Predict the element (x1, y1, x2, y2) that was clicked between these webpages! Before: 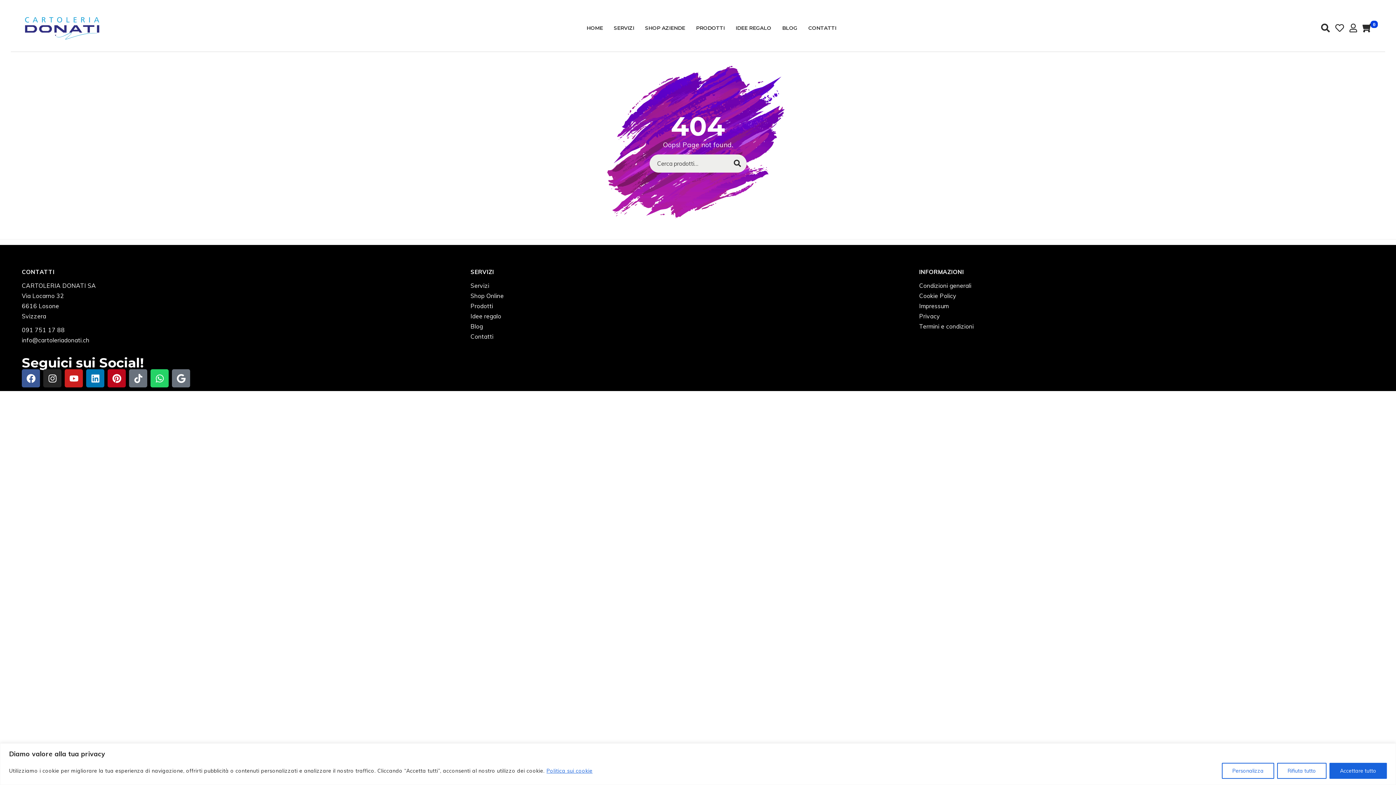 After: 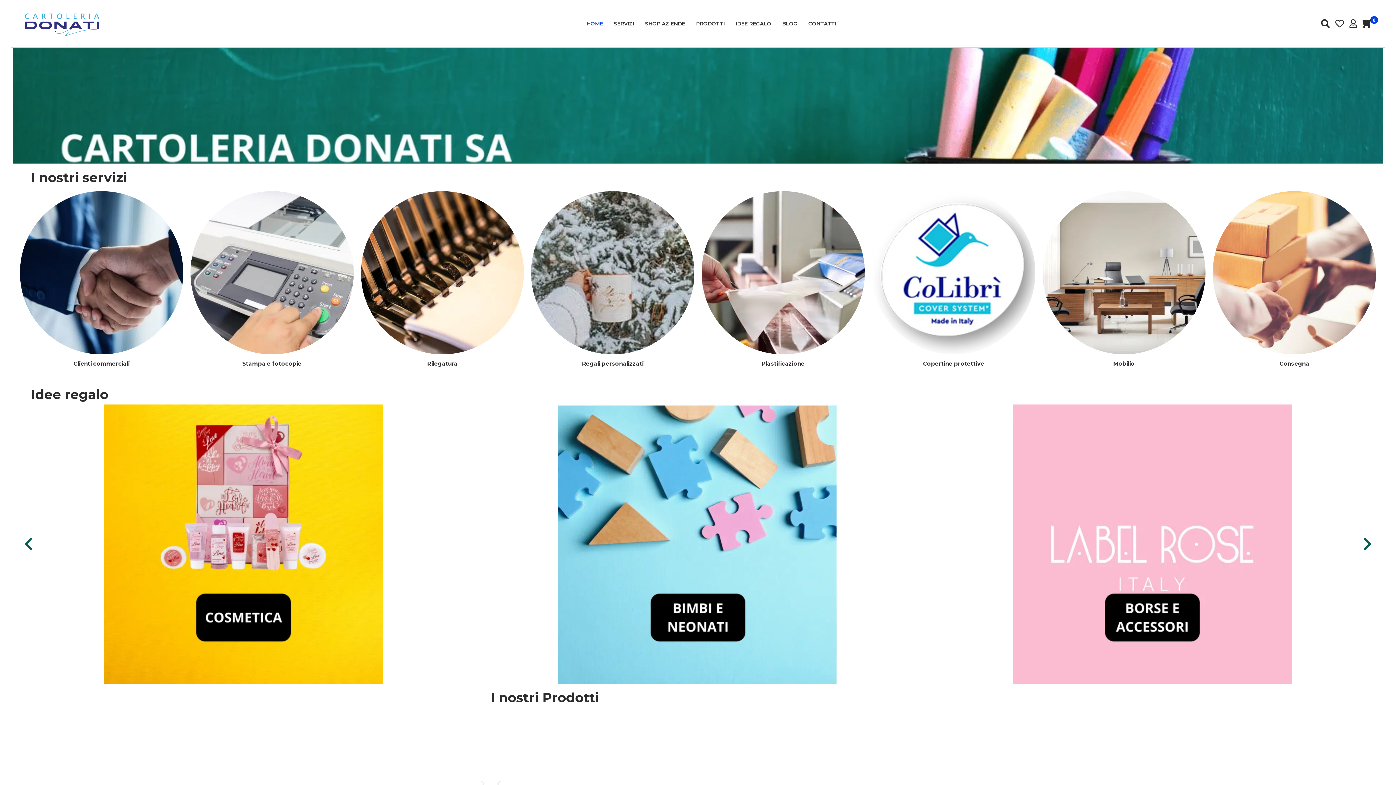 Action: bbox: (23, 23, 100, 30)